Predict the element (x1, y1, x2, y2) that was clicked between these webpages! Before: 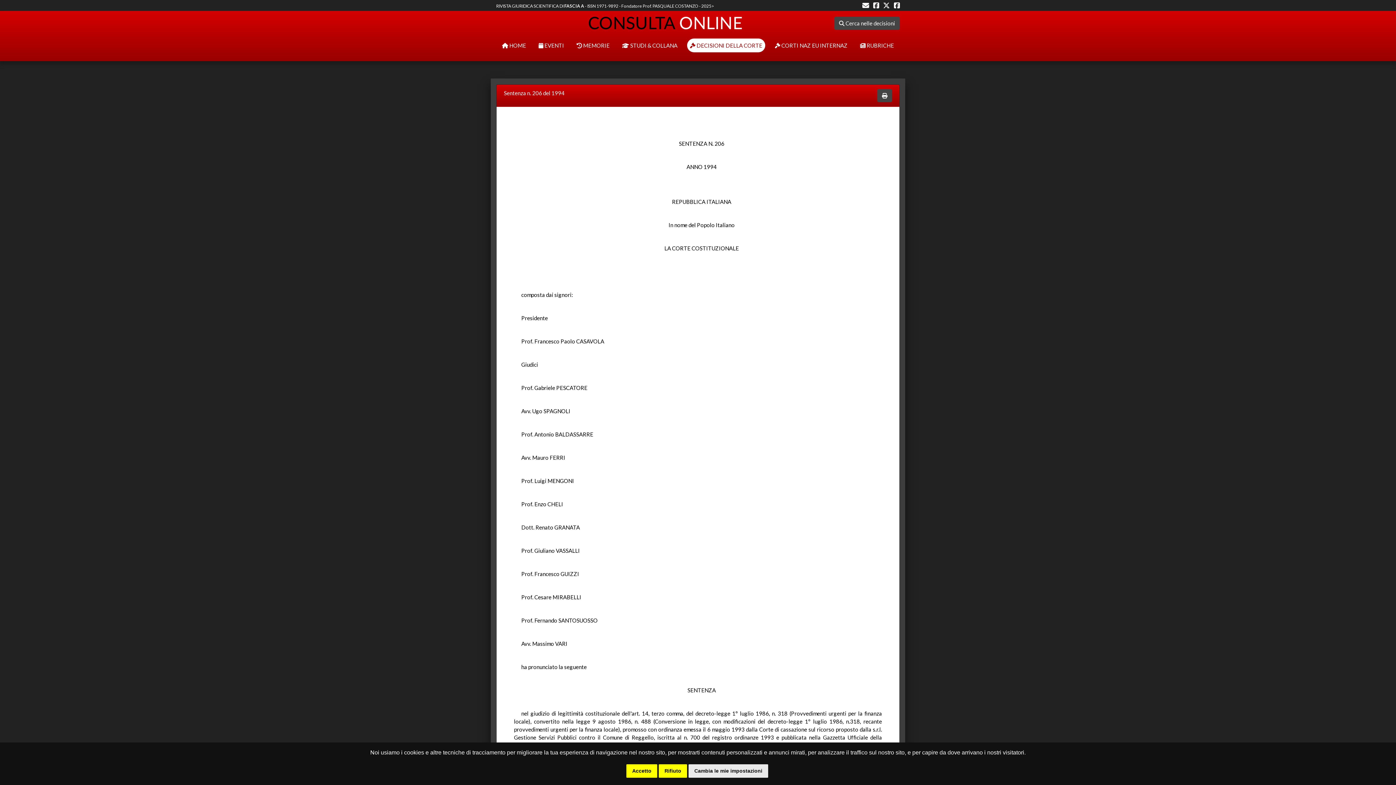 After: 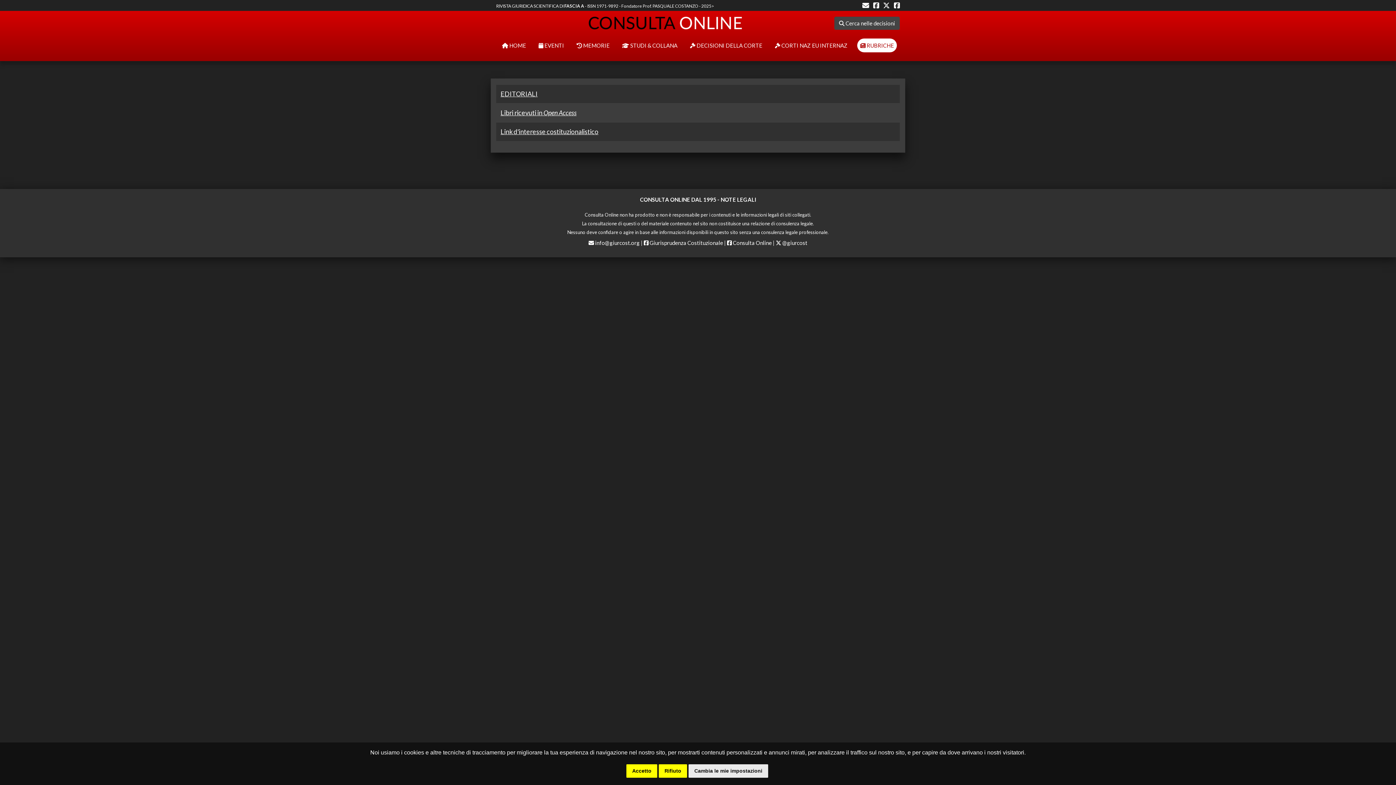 Action: label:  RUBRICHE bbox: (857, 38, 897, 52)